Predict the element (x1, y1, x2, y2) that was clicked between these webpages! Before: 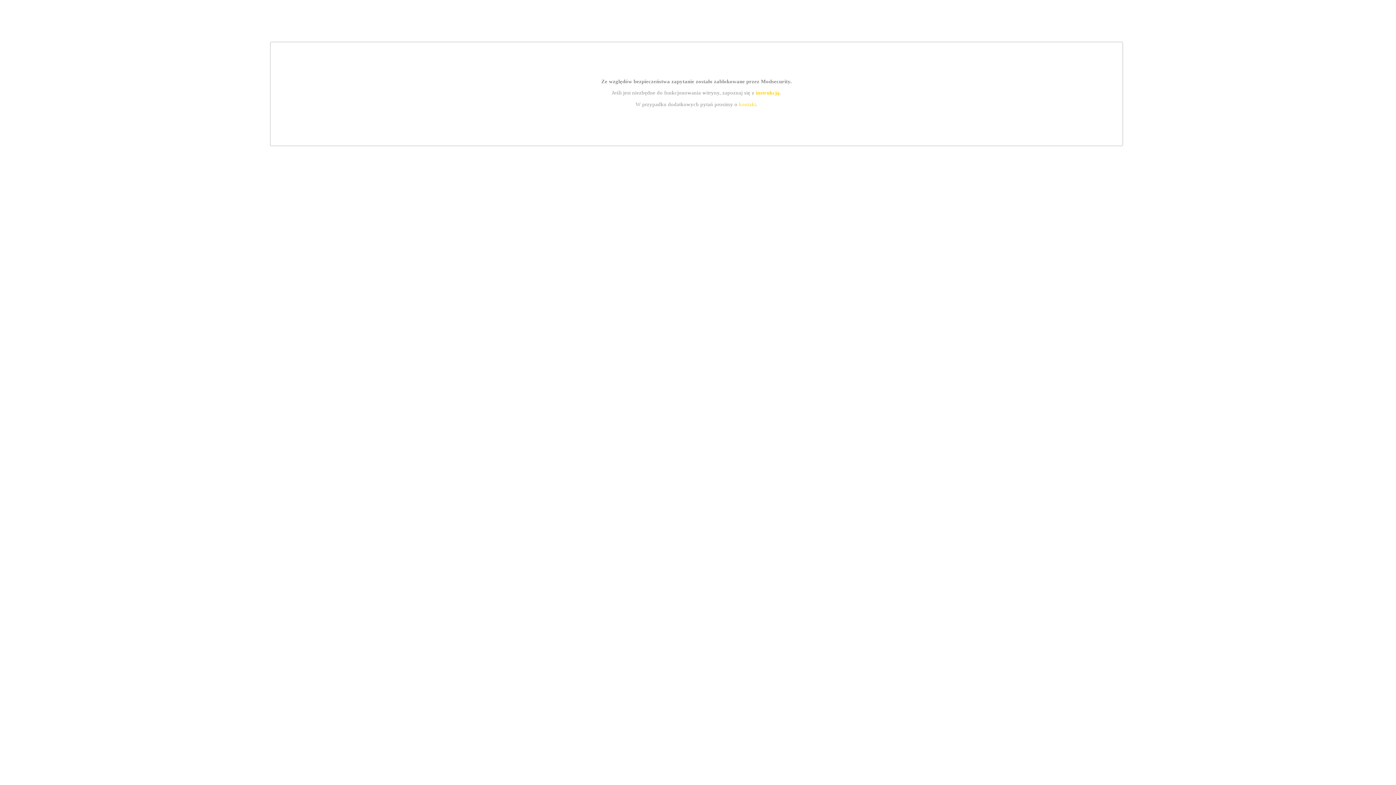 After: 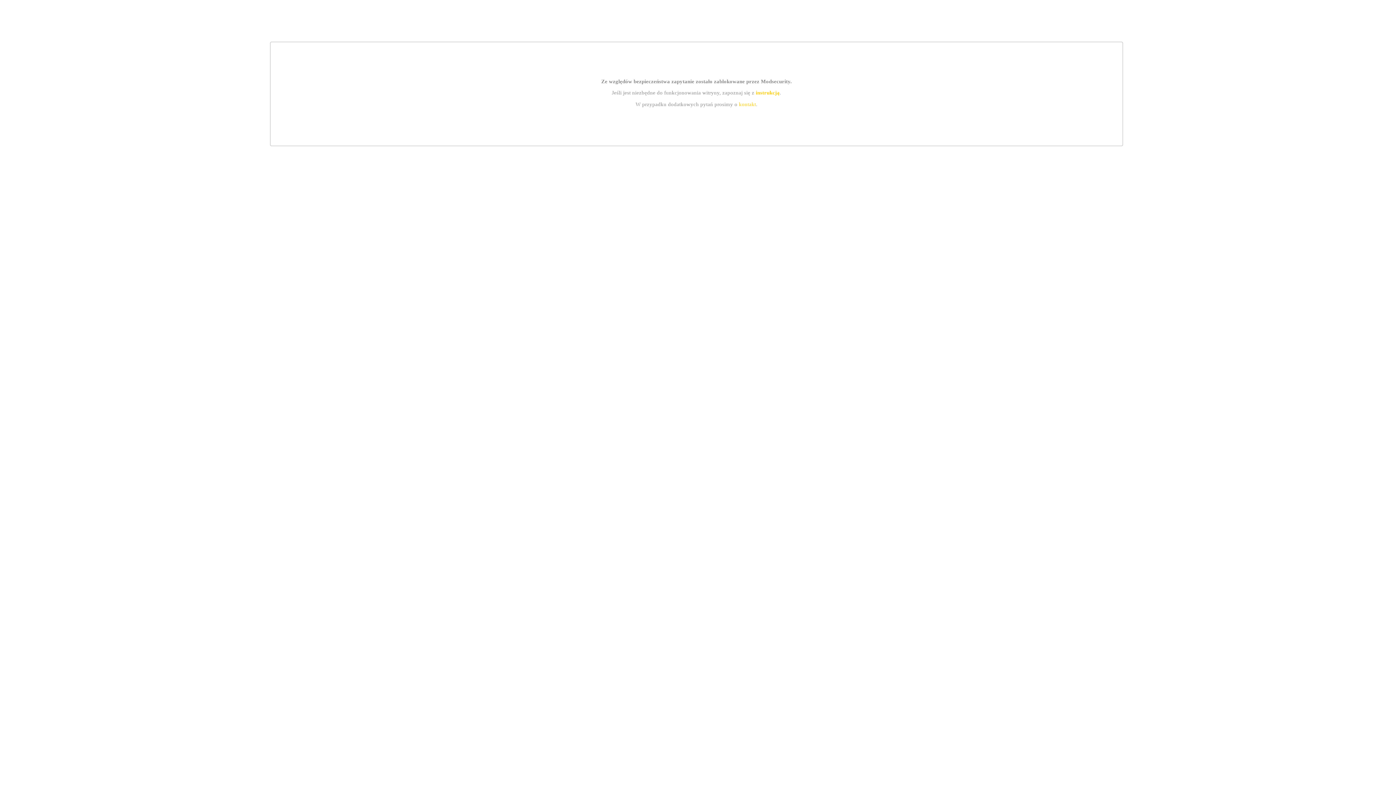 Action: label: instrukcją bbox: (755, 89, 779, 95)